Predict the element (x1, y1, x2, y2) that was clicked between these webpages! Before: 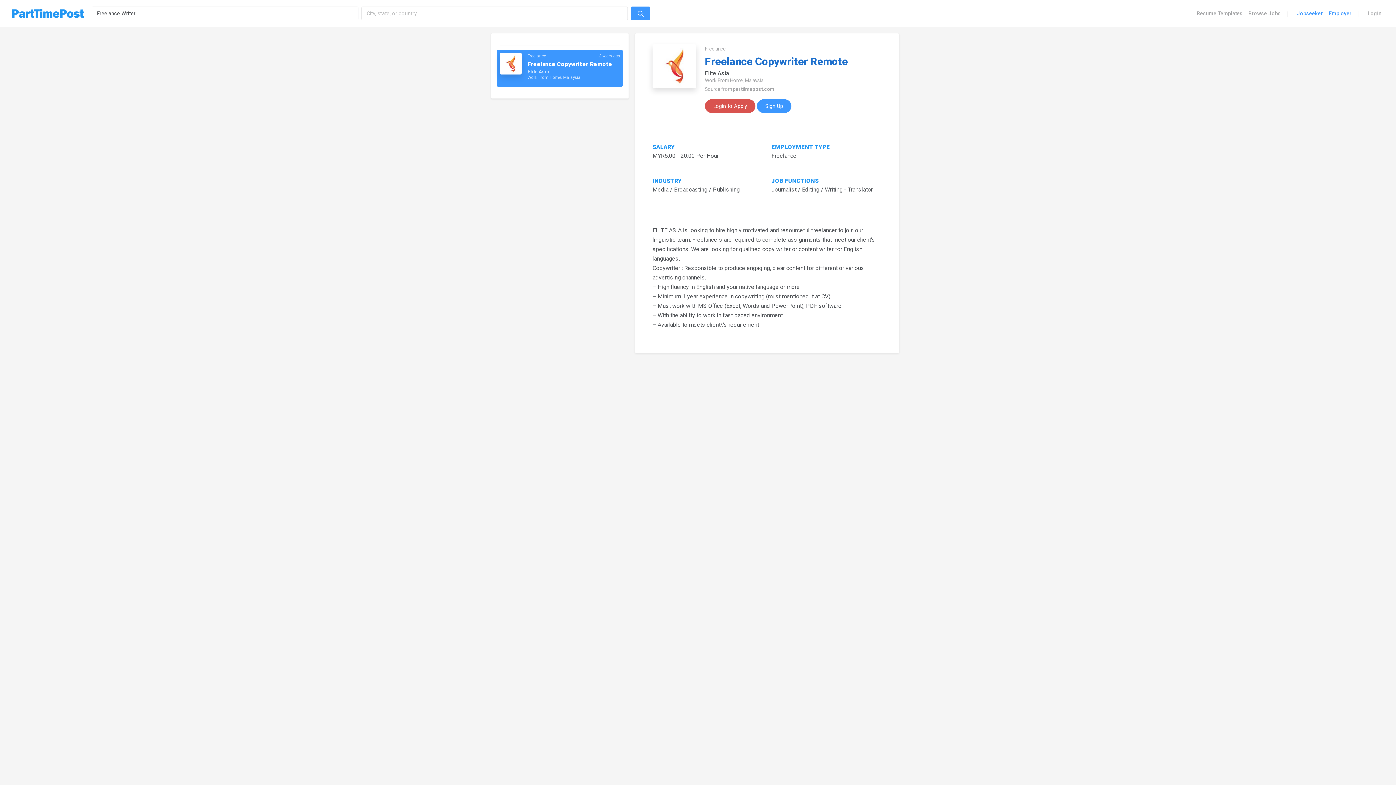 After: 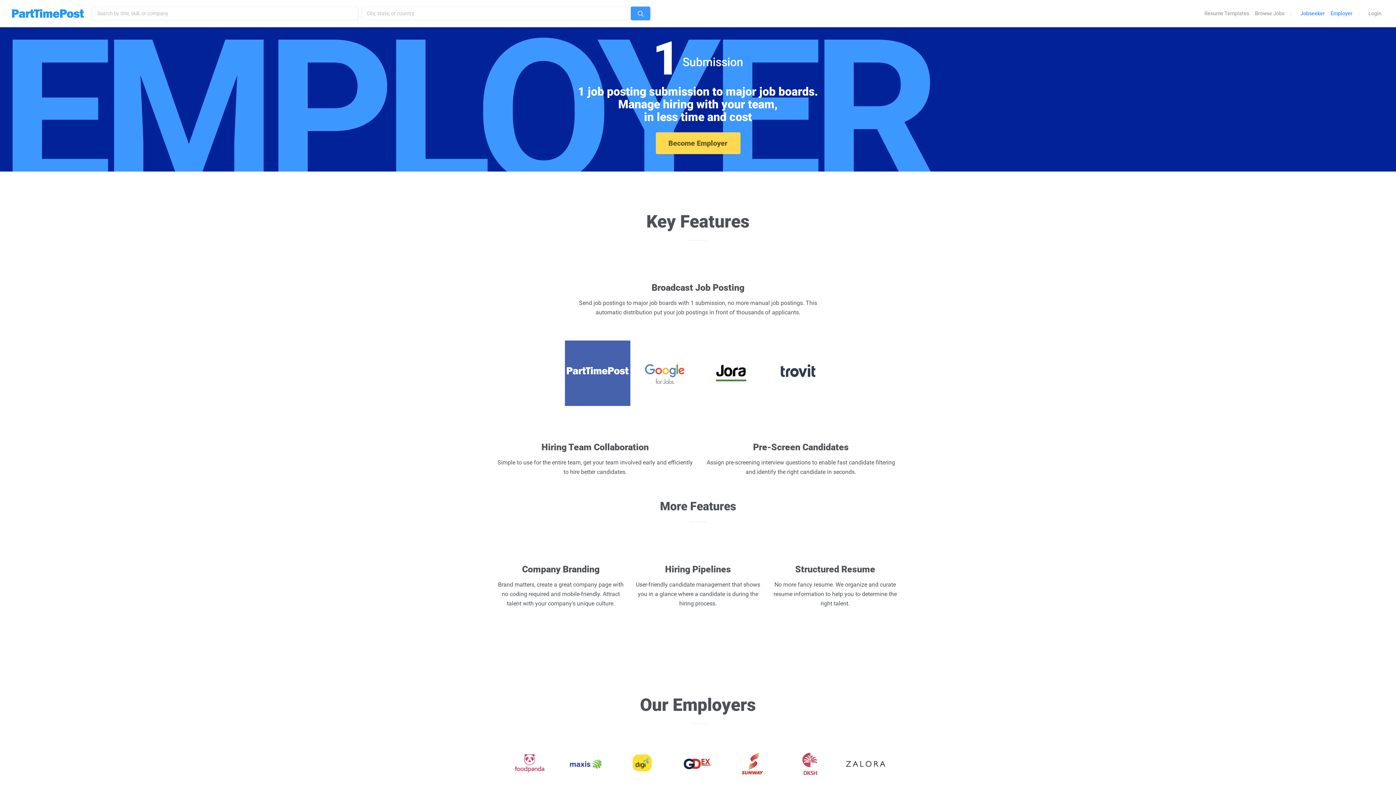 Action: label: Employer bbox: (1326, 5, 1354, 21)